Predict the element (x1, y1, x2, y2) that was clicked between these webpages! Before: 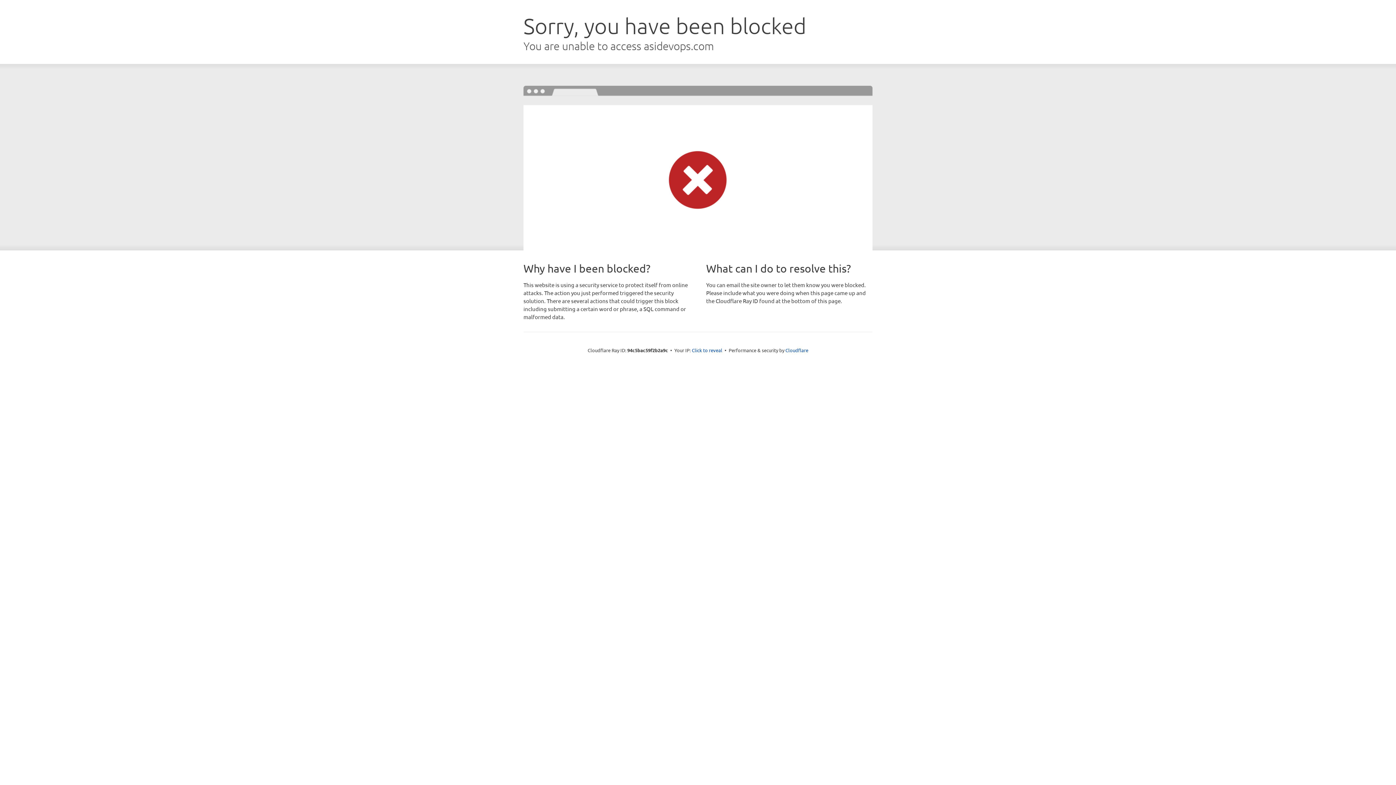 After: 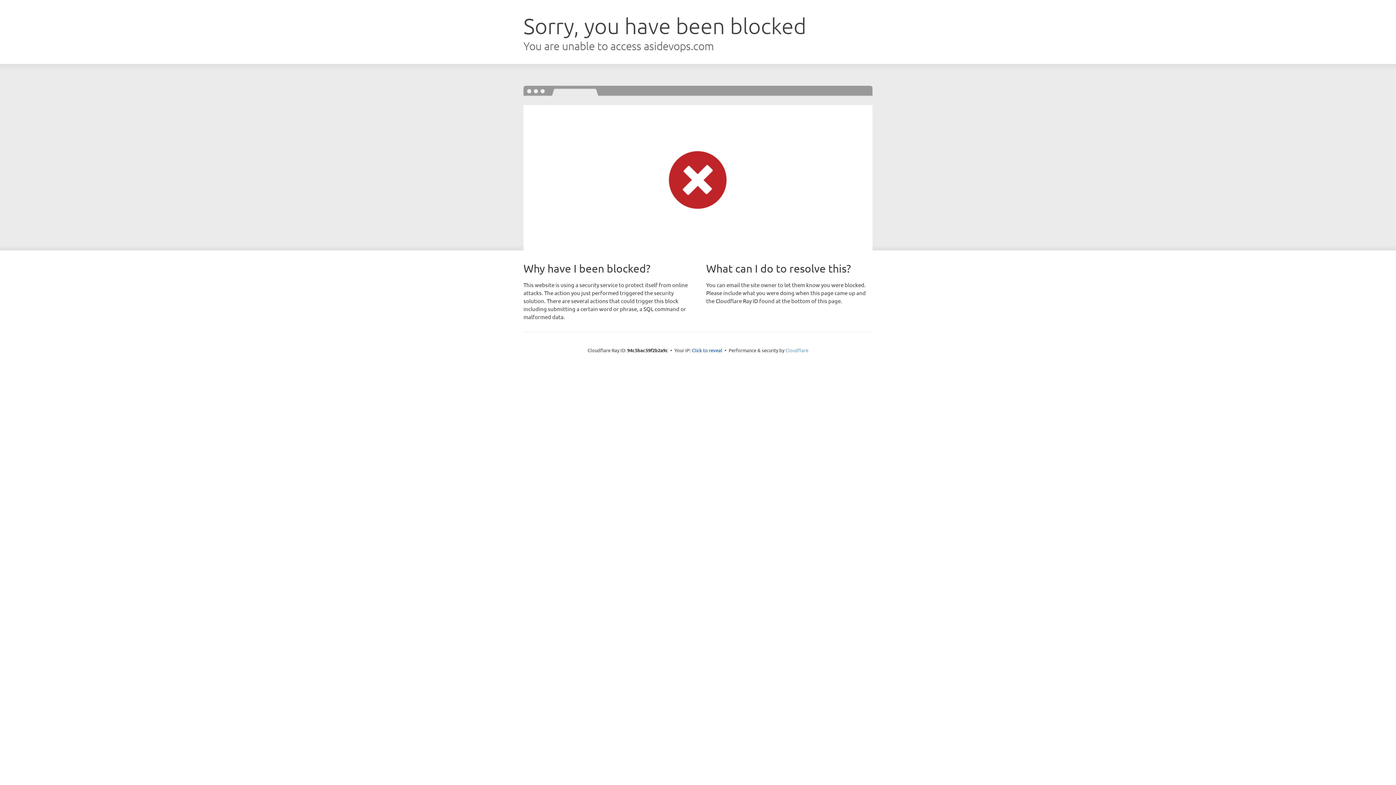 Action: bbox: (785, 347, 808, 353) label: Cloudflare